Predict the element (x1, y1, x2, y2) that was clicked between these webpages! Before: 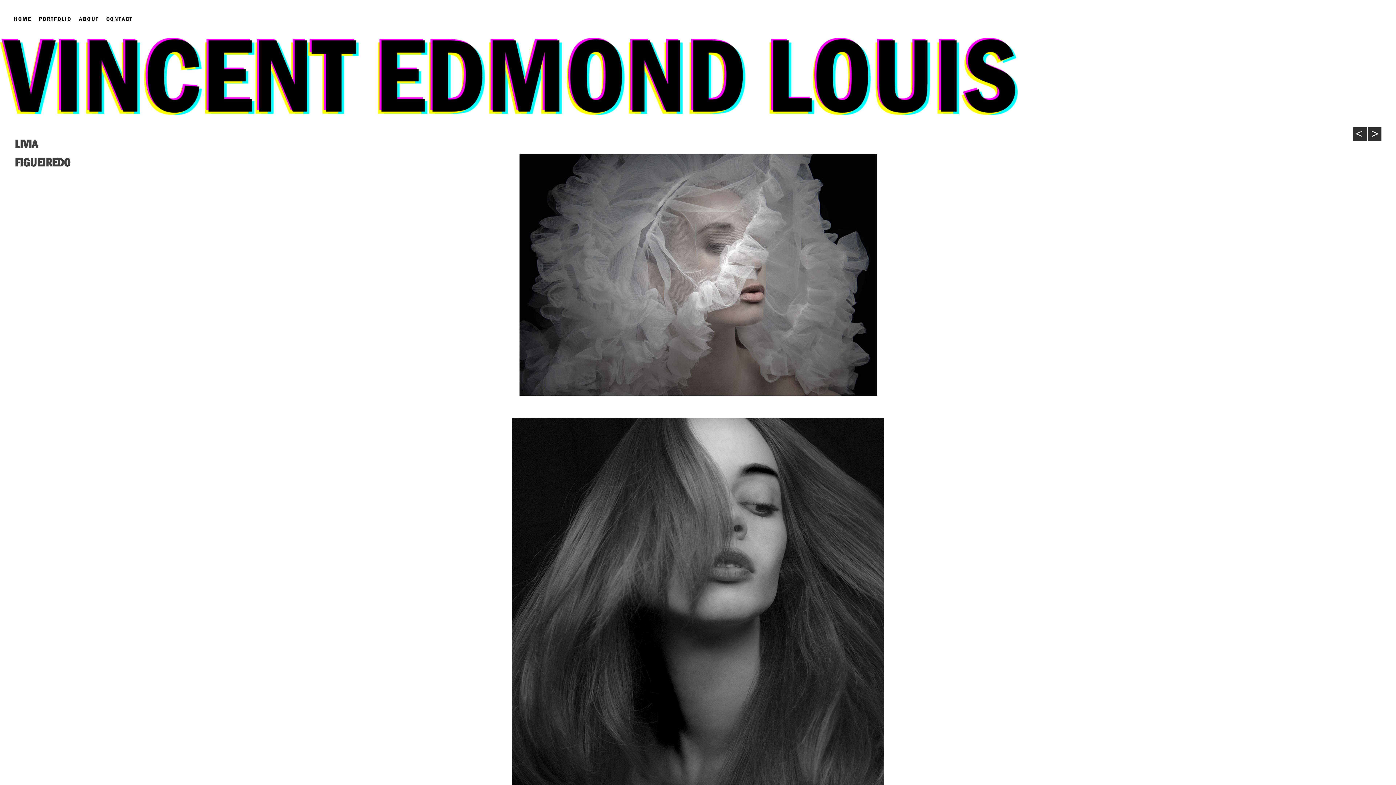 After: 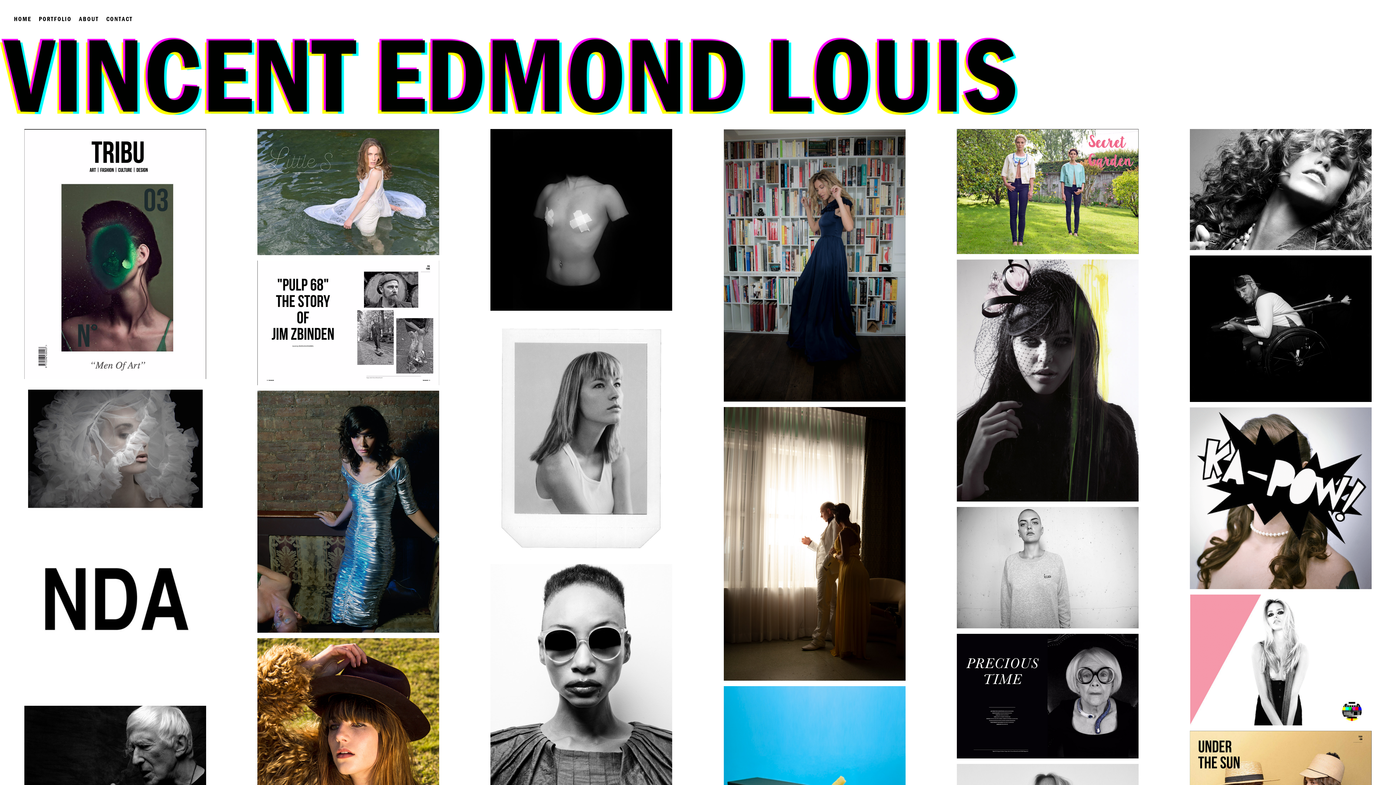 Action: bbox: (38, 12, 71, 25) label: PORTFOLIO